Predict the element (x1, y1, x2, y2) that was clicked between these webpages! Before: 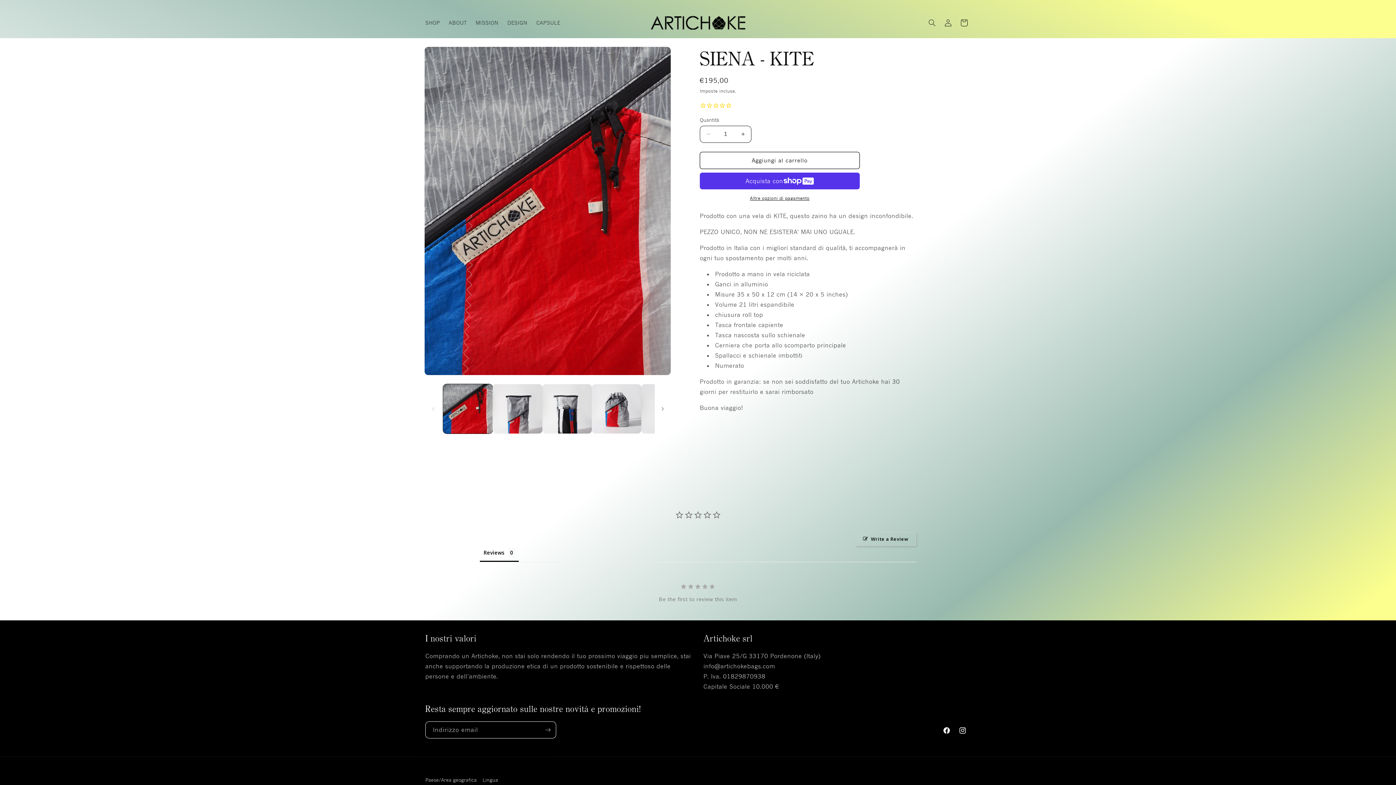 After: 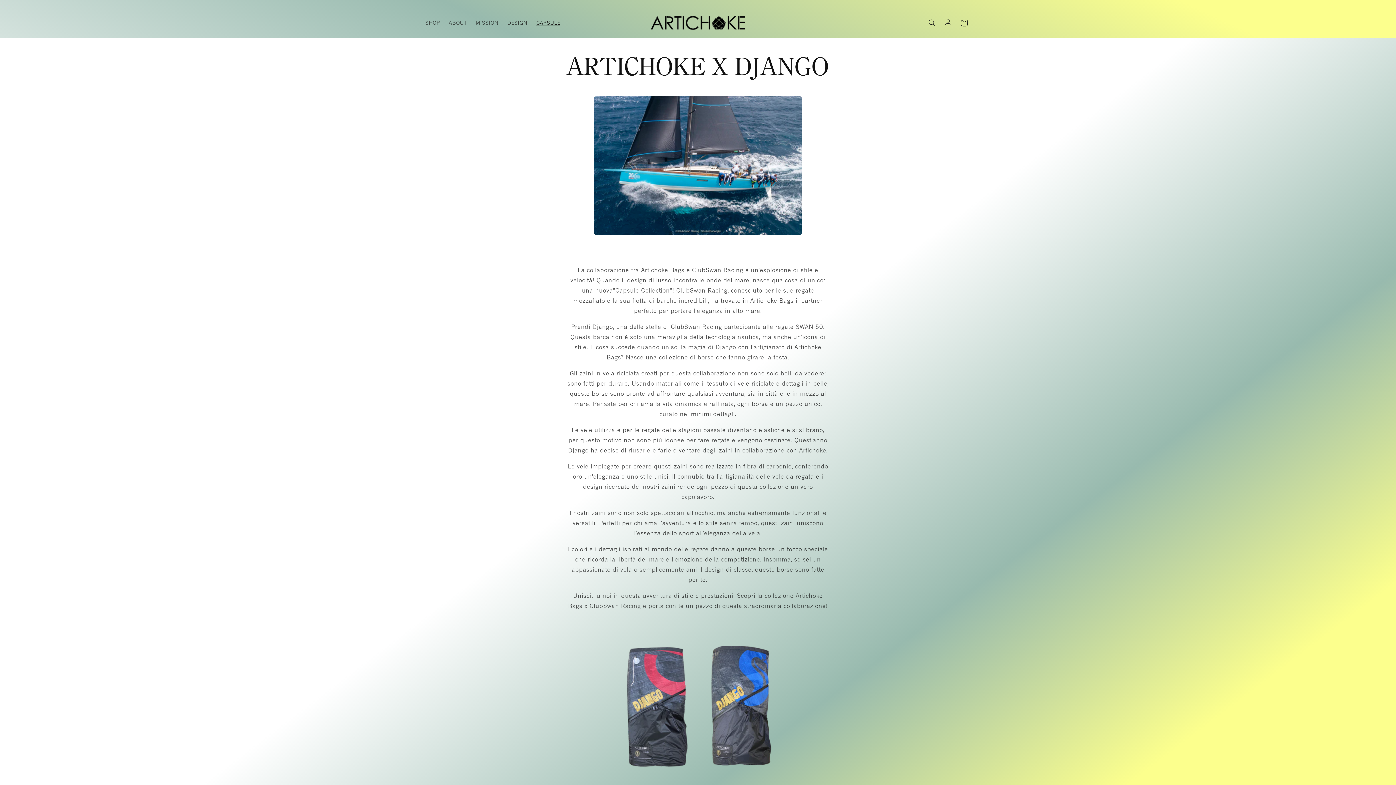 Action: bbox: (532, 15, 564, 30) label: CAPSULE